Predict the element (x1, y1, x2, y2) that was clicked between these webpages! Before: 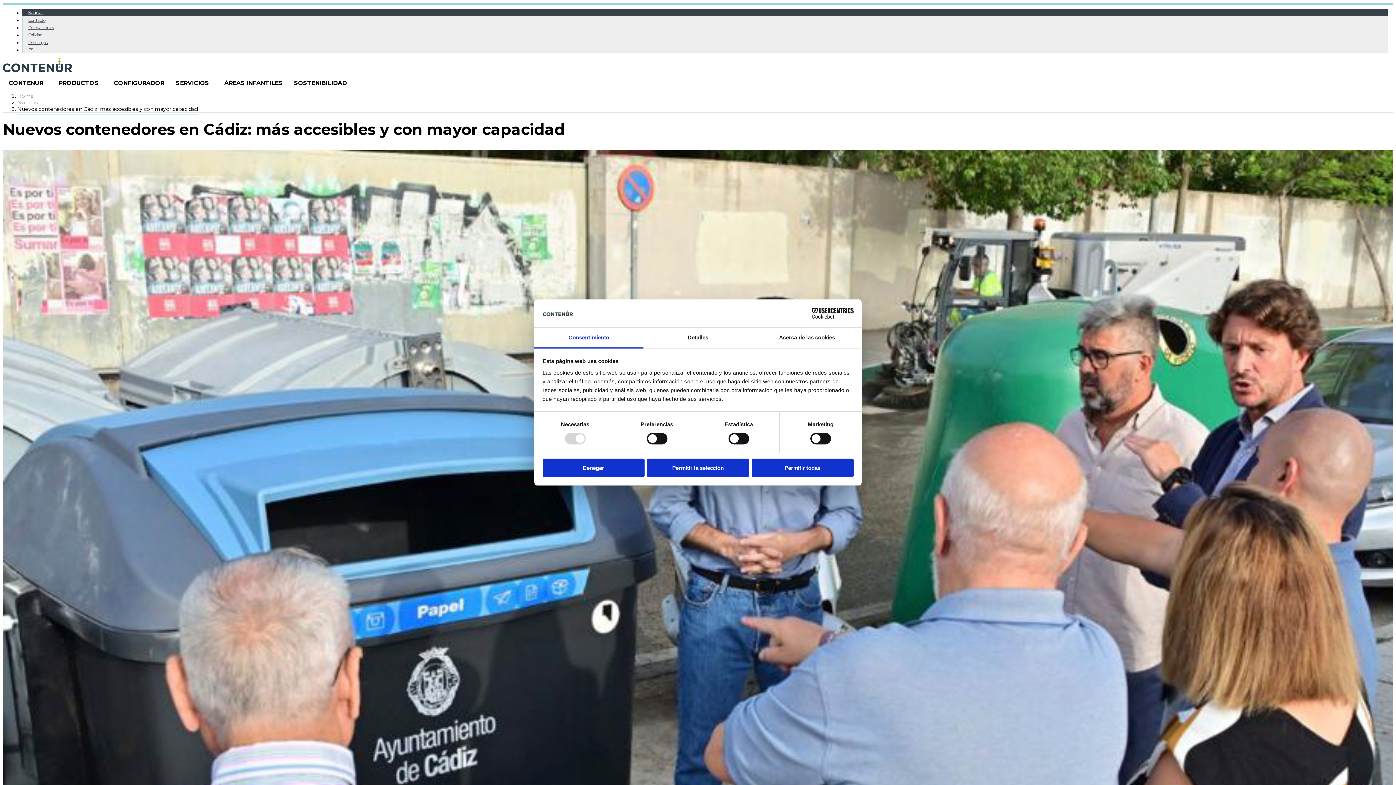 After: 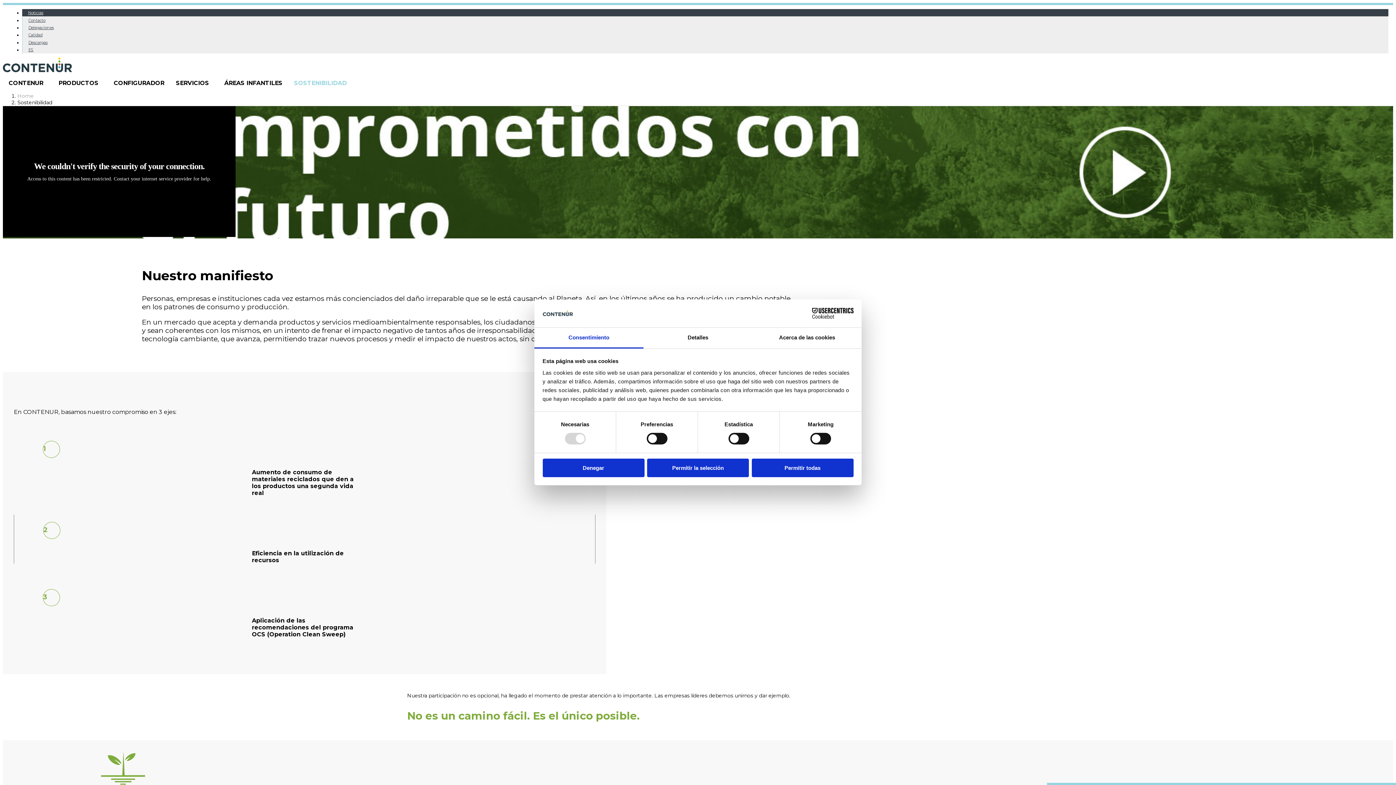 Action: bbox: (288, 73, 352, 86) label: SOSTENIBILIDAD